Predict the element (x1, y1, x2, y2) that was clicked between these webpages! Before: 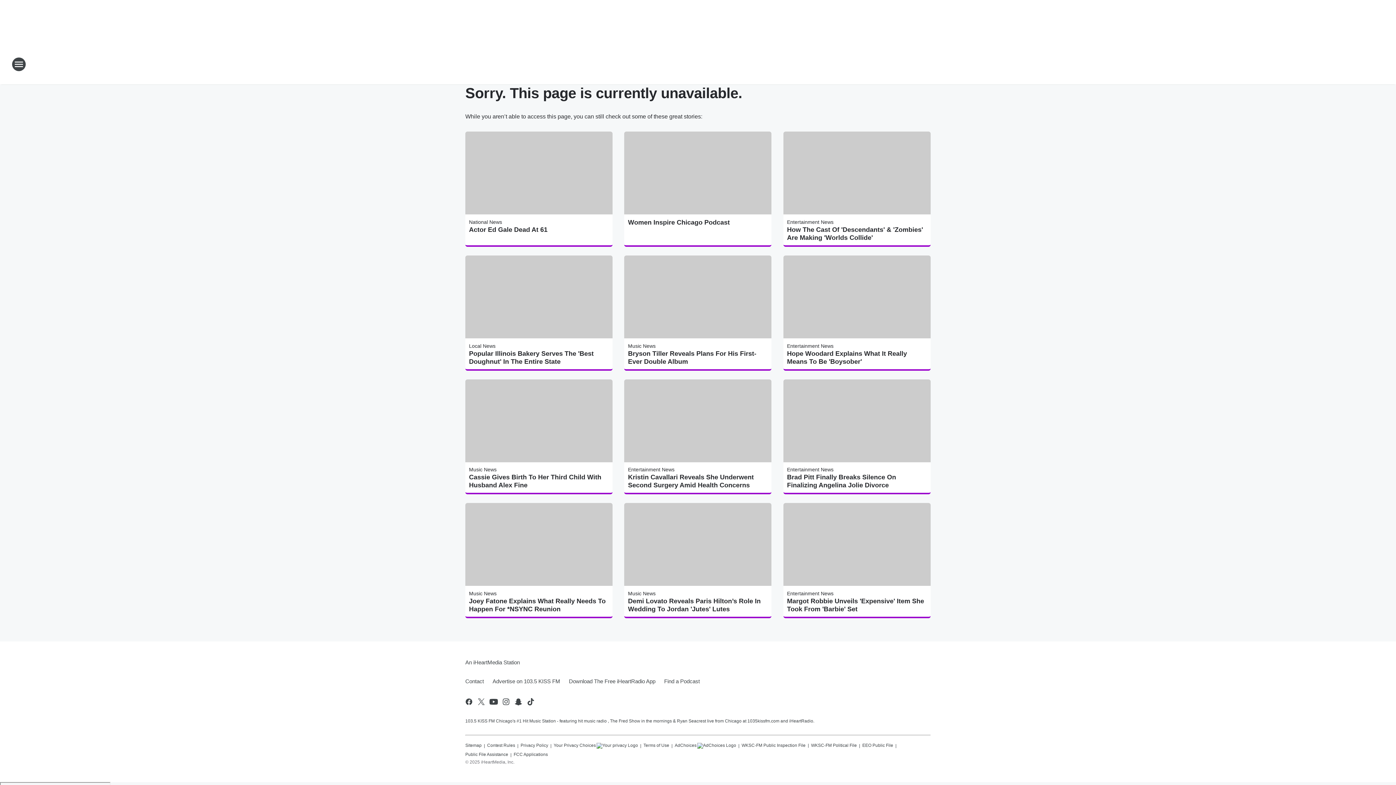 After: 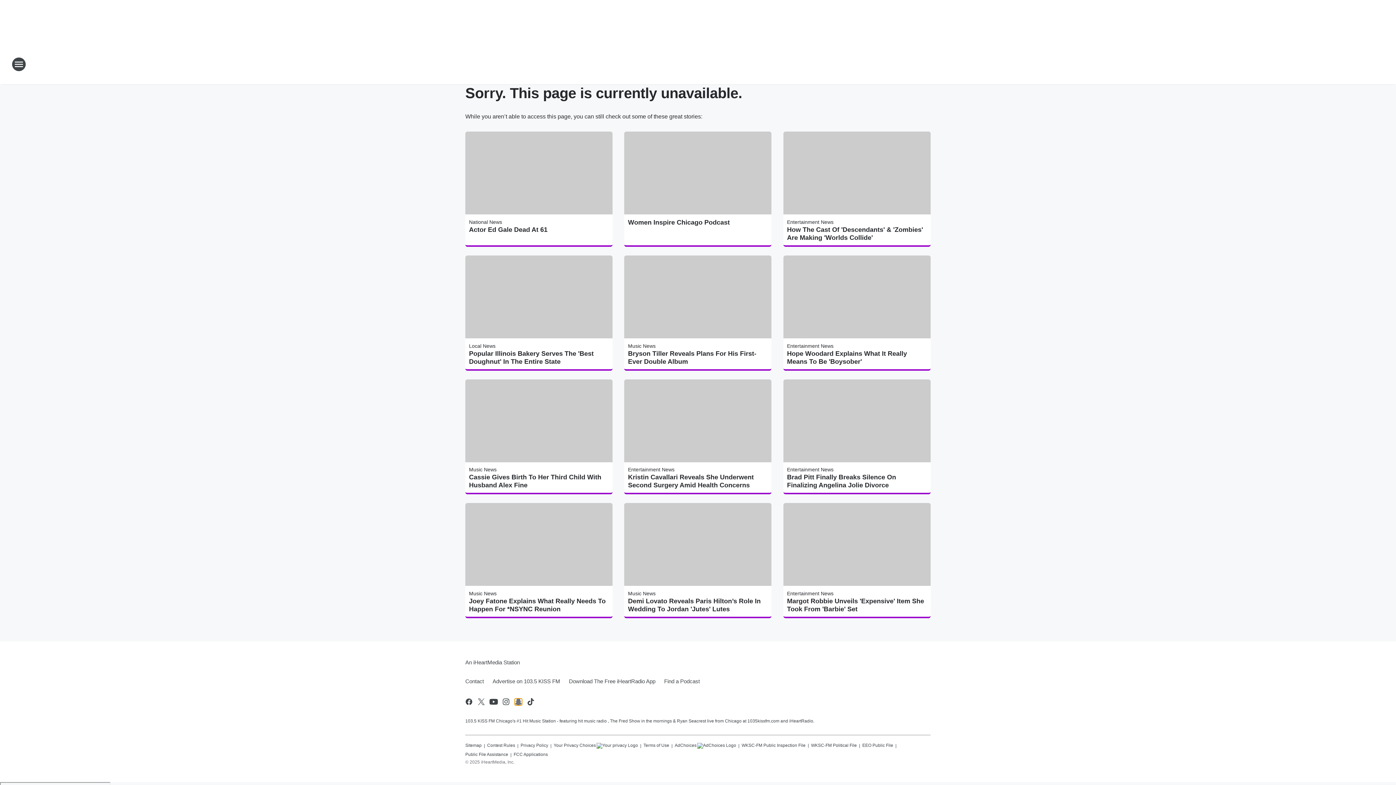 Action: bbox: (514, 697, 522, 706) label: Visit us on snapchat